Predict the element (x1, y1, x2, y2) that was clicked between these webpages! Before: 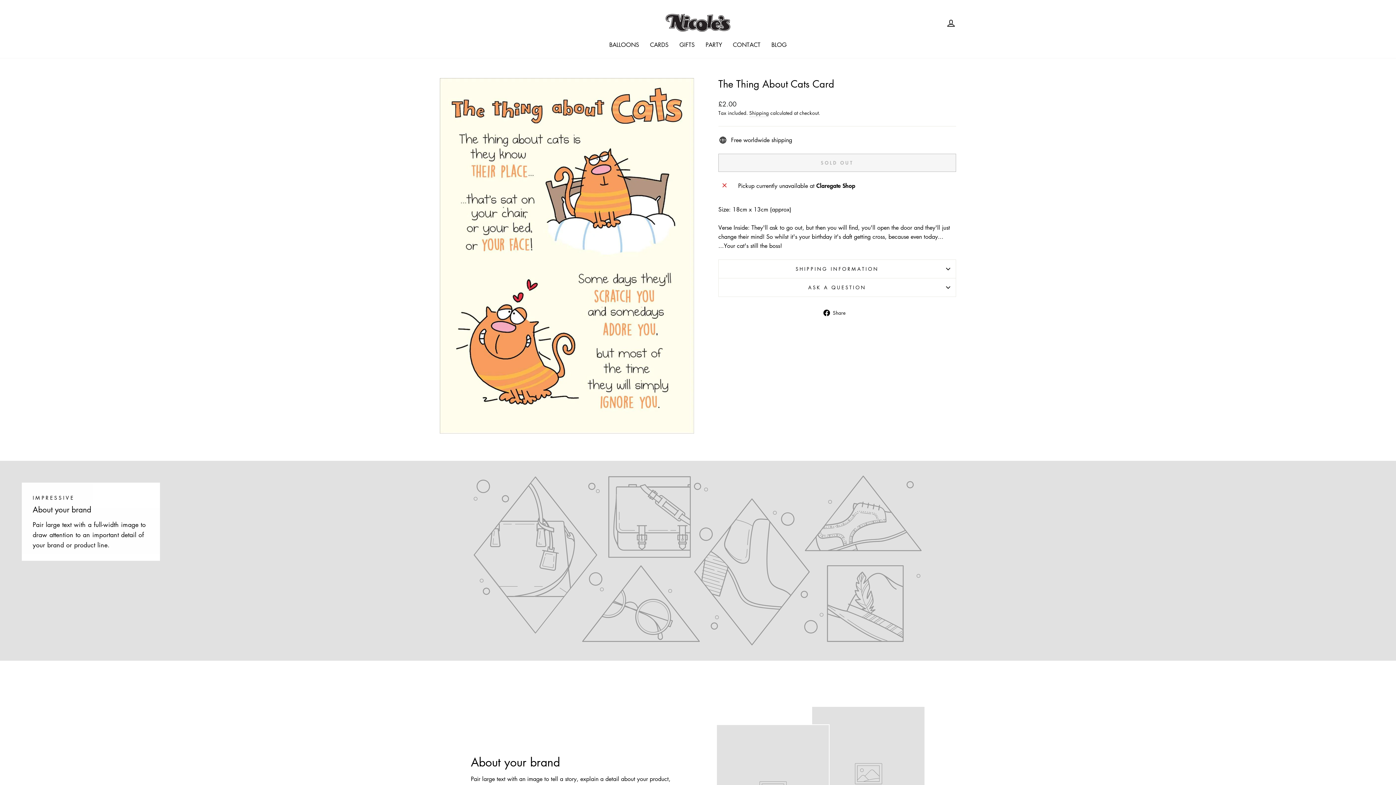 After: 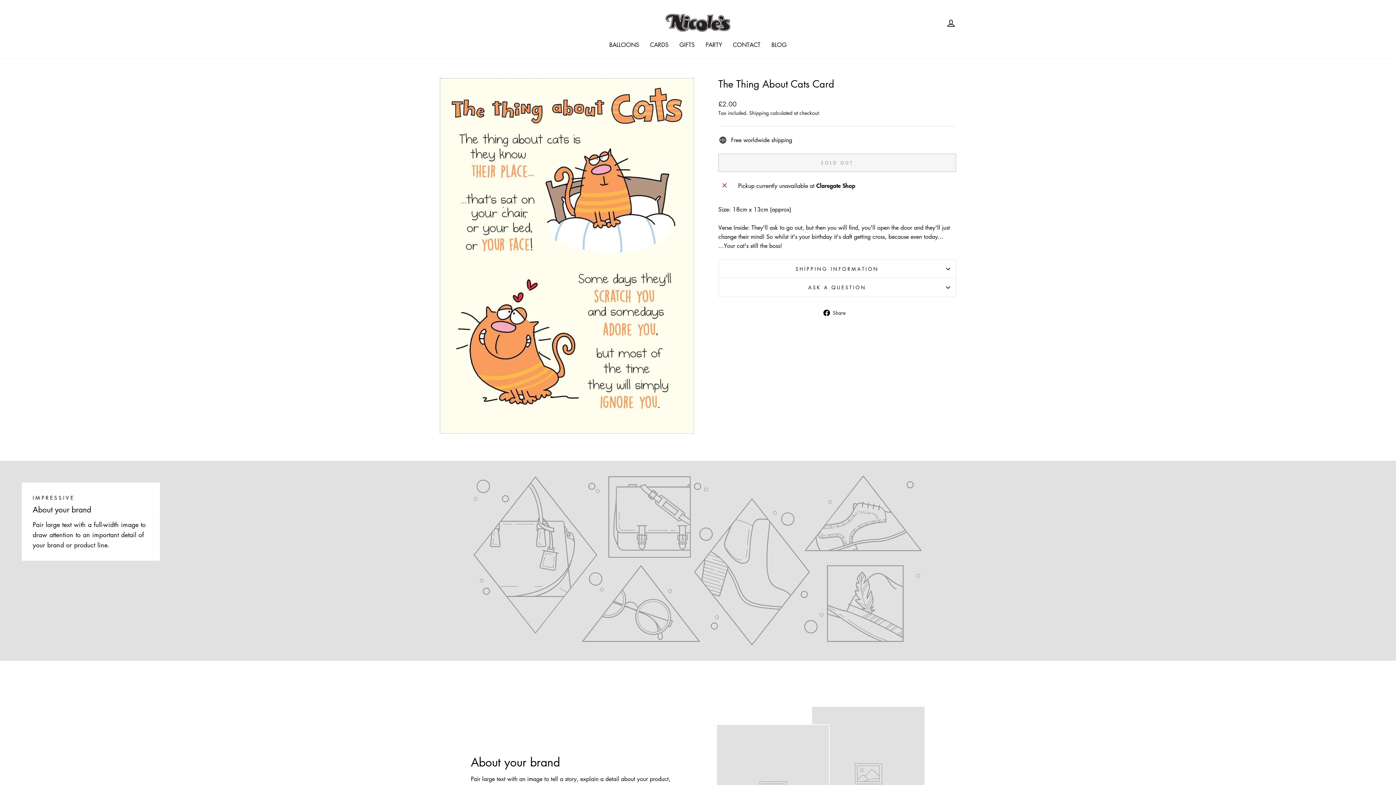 Action: bbox: (823, 308, 851, 317) label:  Share
Share on Facebook